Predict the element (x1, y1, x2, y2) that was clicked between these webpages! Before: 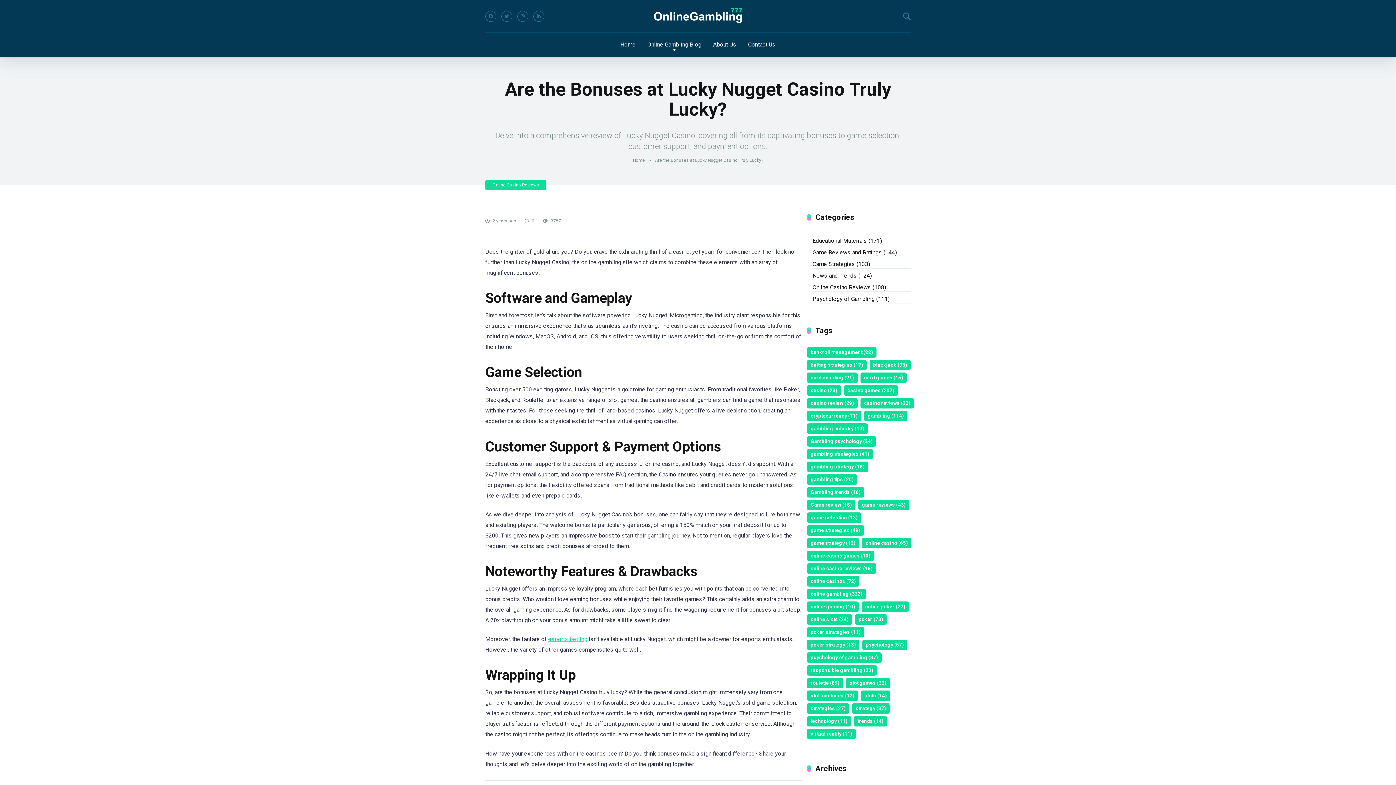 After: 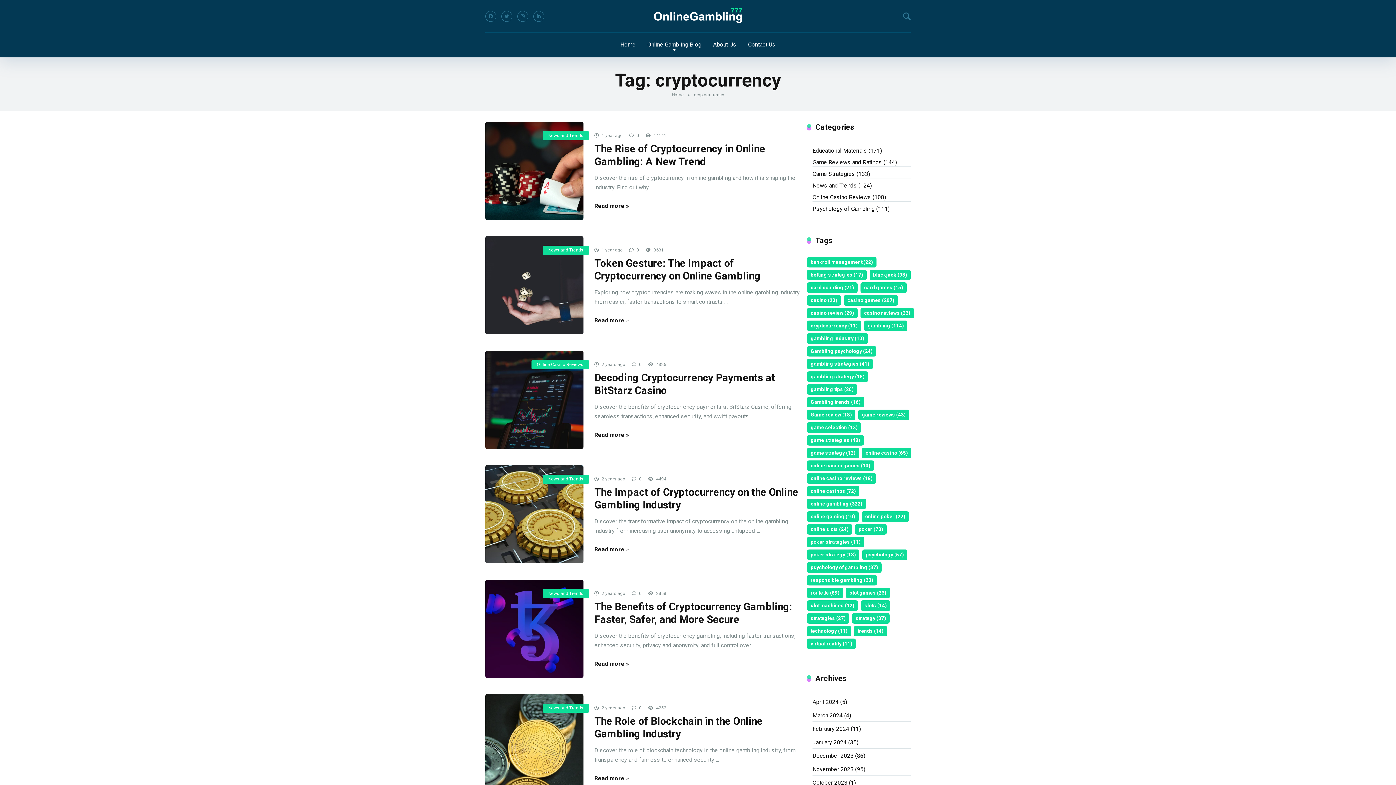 Action: label: cryptocurrency (11 items) bbox: (807, 410, 861, 421)